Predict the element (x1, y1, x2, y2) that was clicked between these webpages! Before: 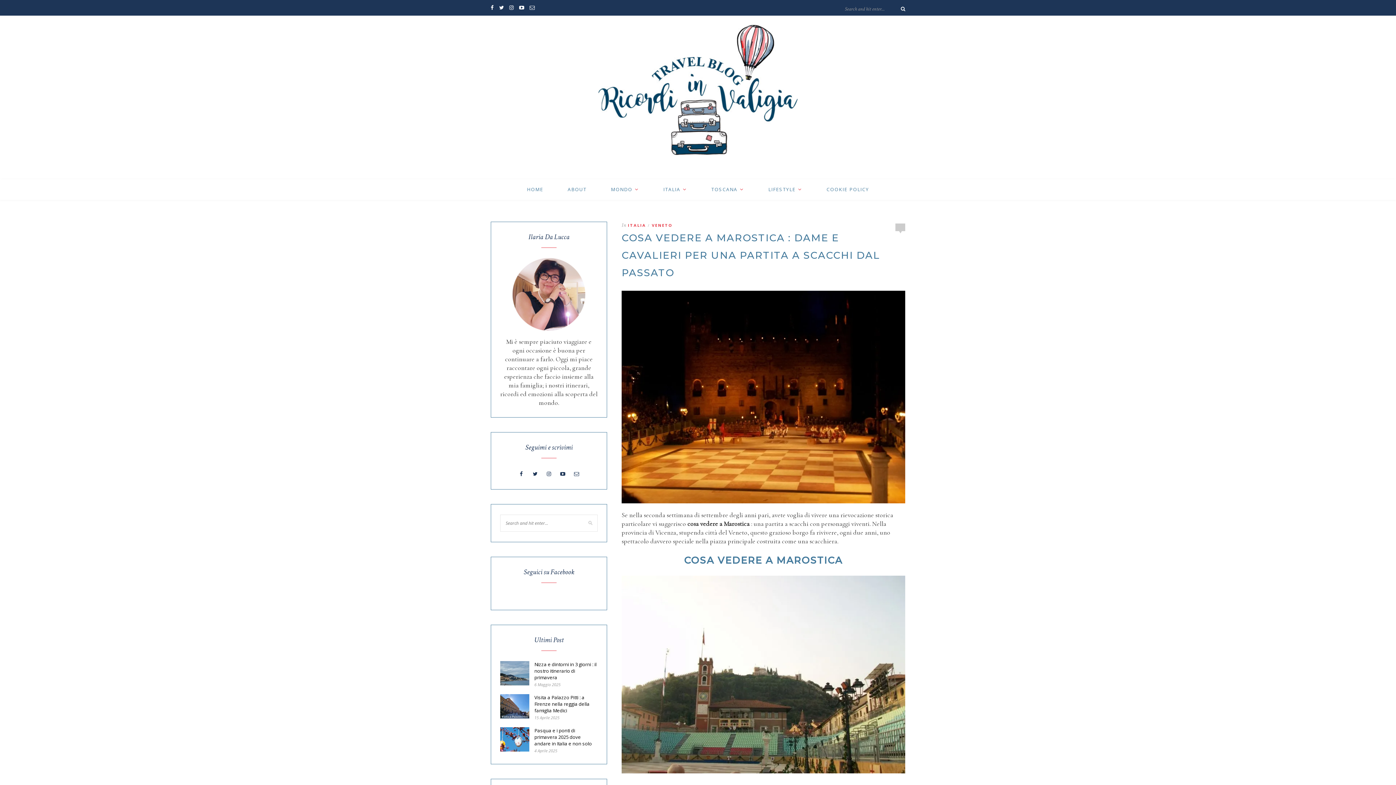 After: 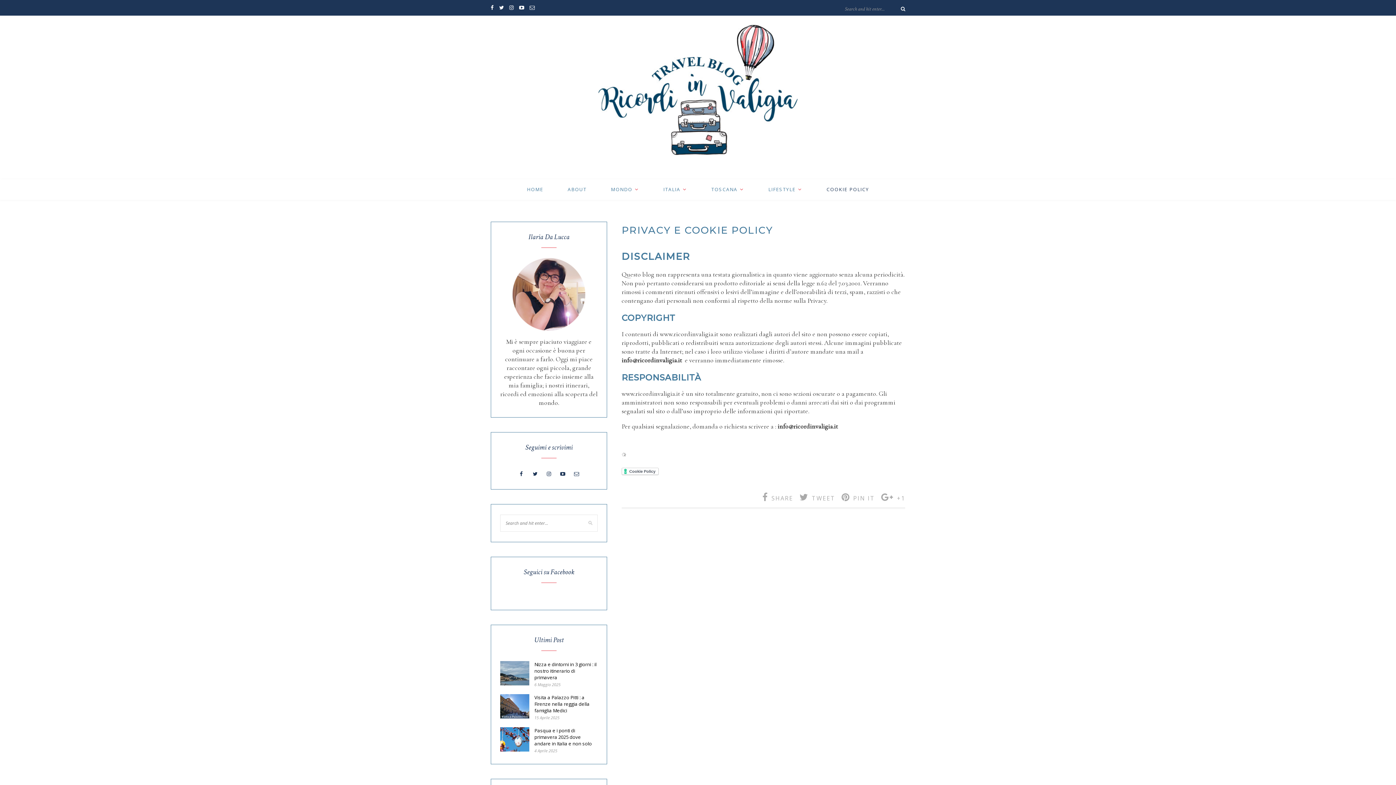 Action: bbox: (826, 179, 869, 199) label: COOKIE POLICY